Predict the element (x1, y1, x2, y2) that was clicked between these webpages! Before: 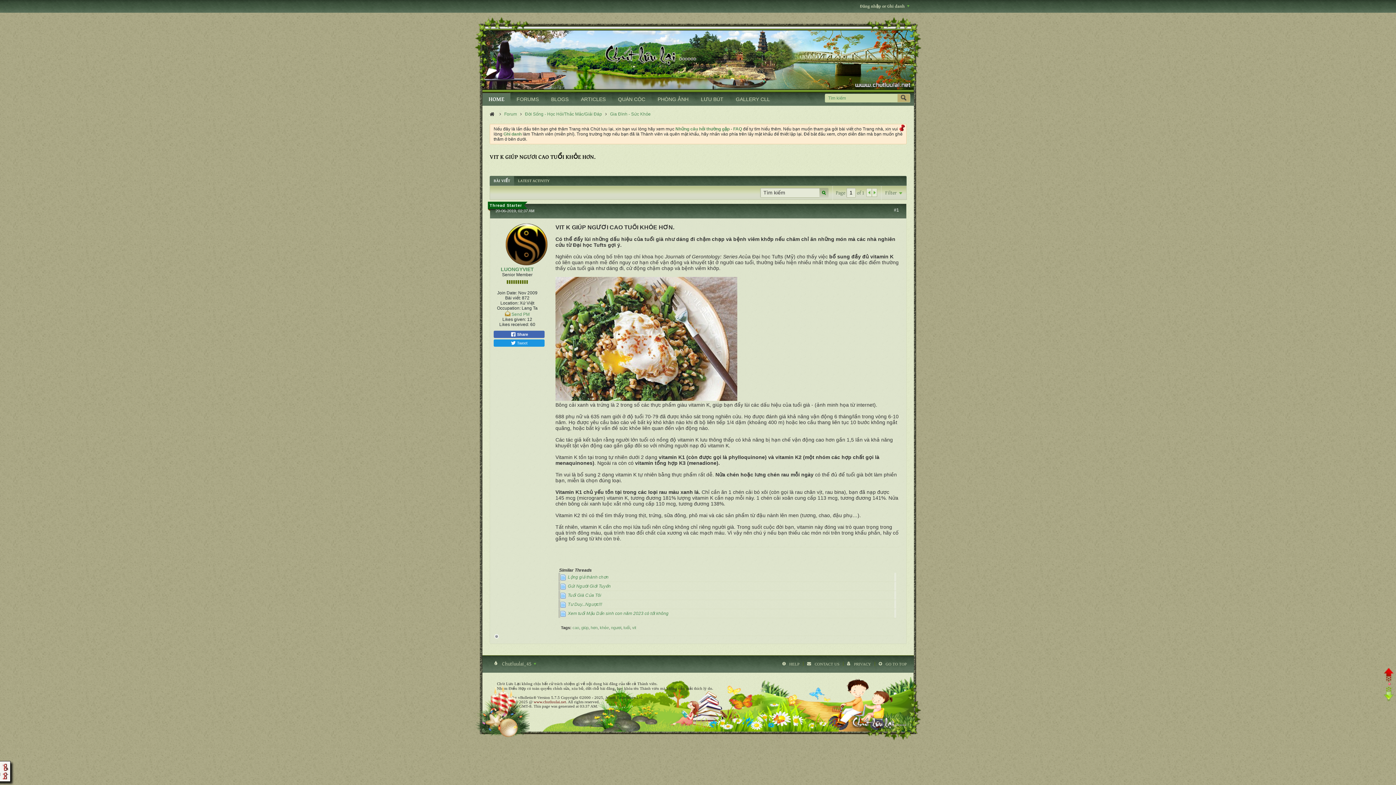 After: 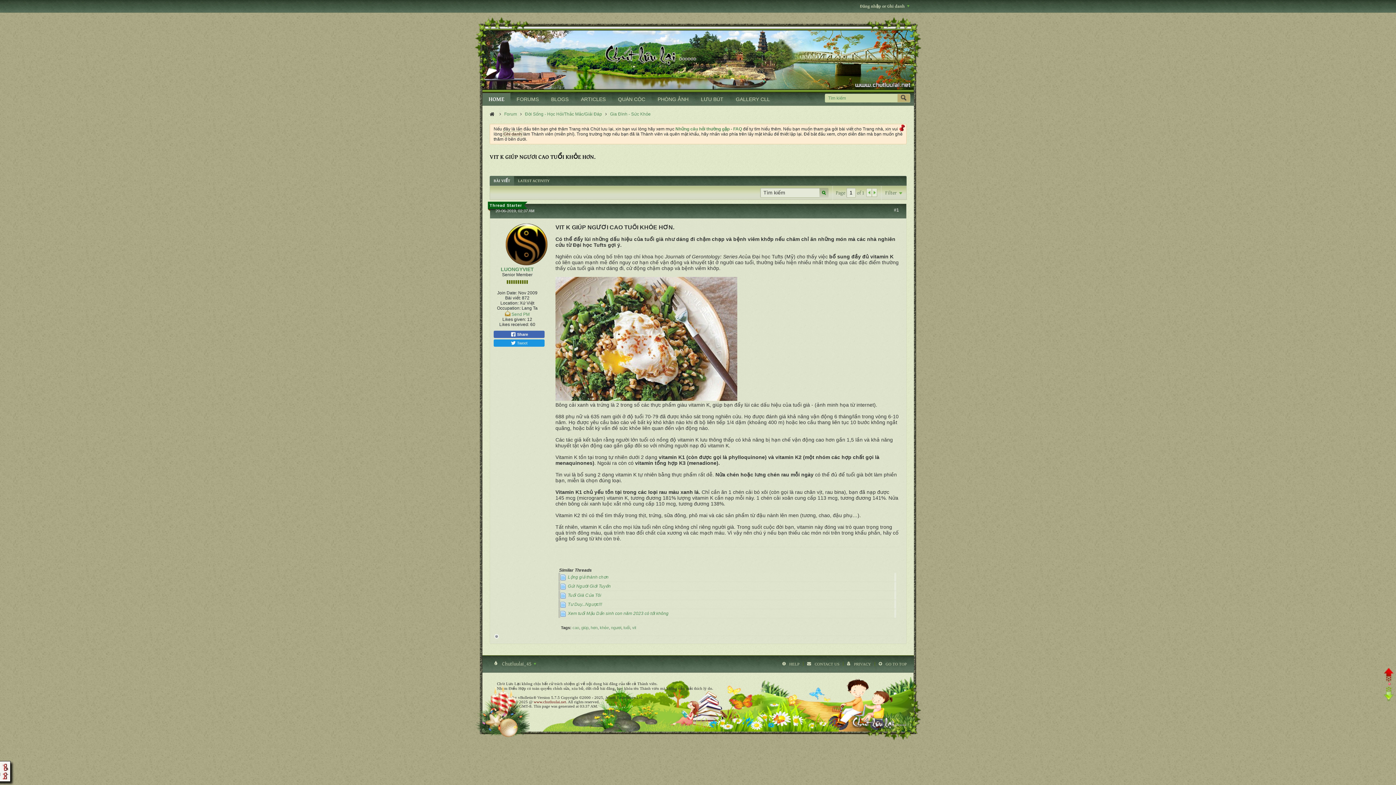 Action: label: Ghi danh bbox: (503, 131, 521, 136)